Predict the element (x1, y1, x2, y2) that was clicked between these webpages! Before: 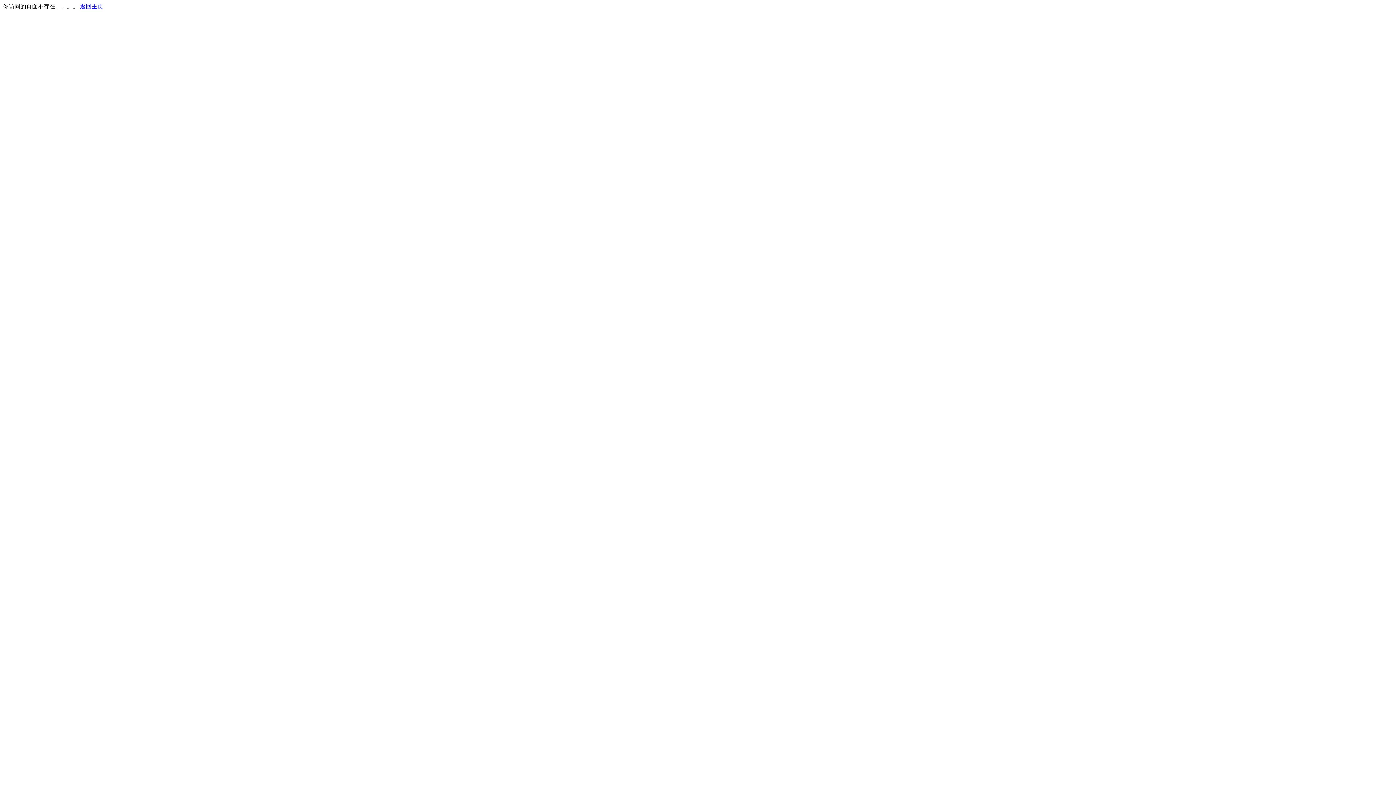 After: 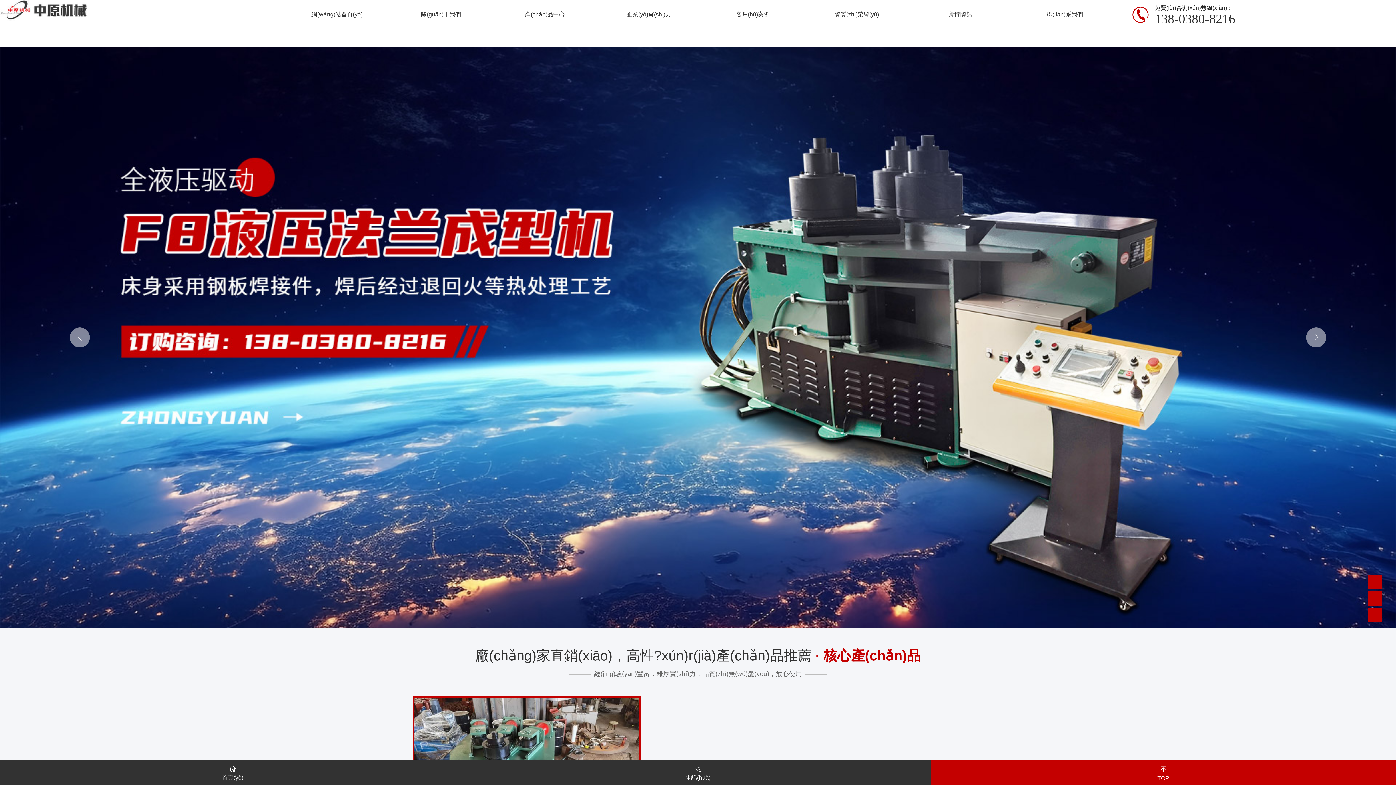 Action: label: 返回主页 bbox: (80, 3, 103, 9)